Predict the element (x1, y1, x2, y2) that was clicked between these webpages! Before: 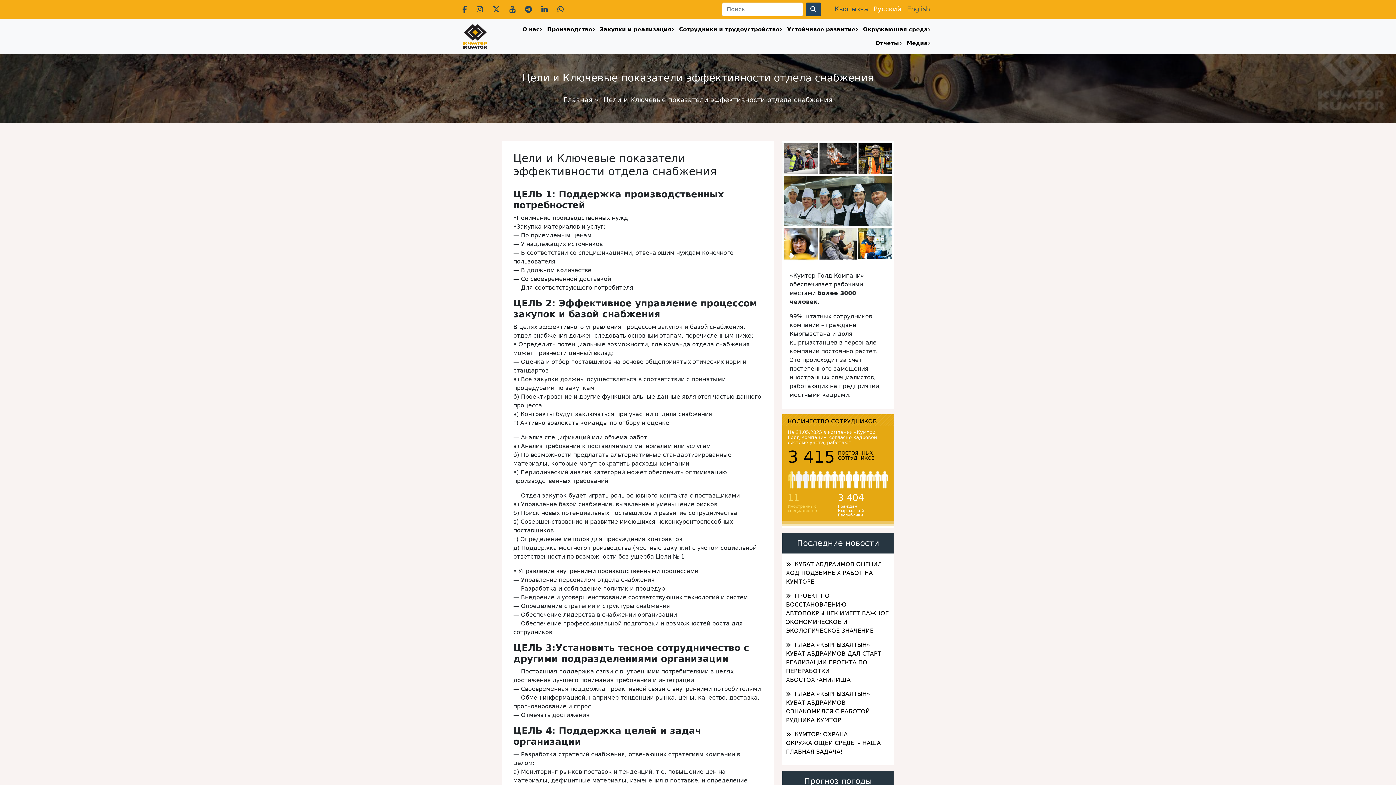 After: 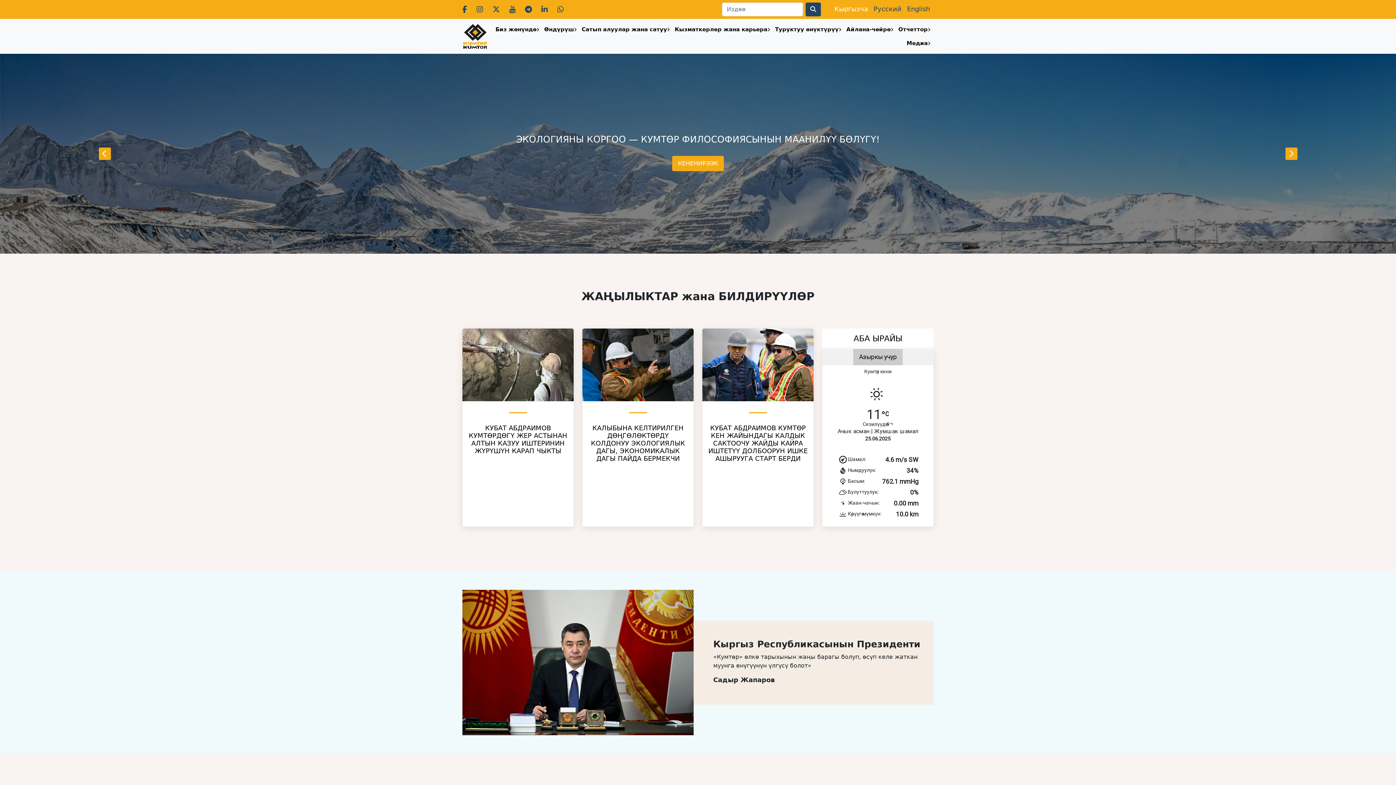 Action: bbox: (563, 96, 592, 103) label: Главная